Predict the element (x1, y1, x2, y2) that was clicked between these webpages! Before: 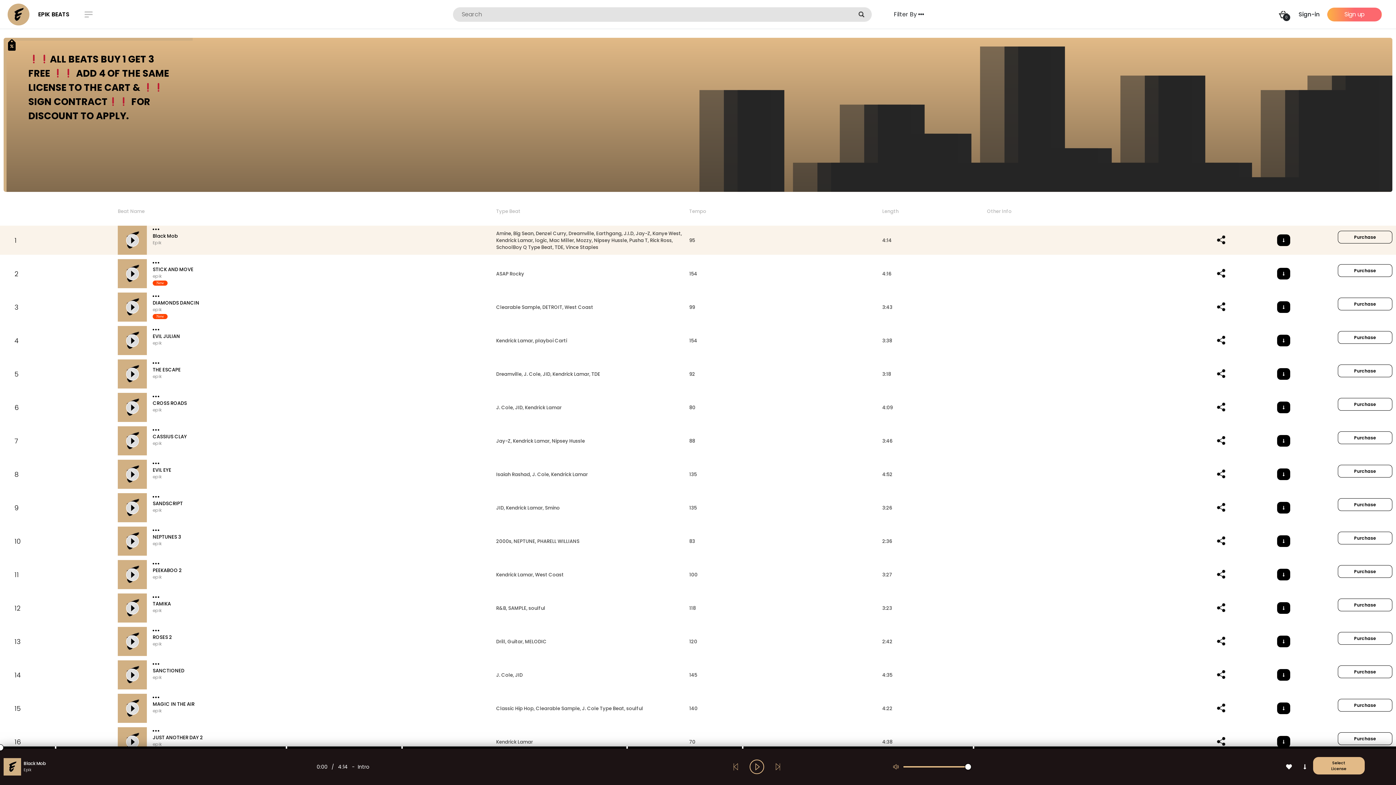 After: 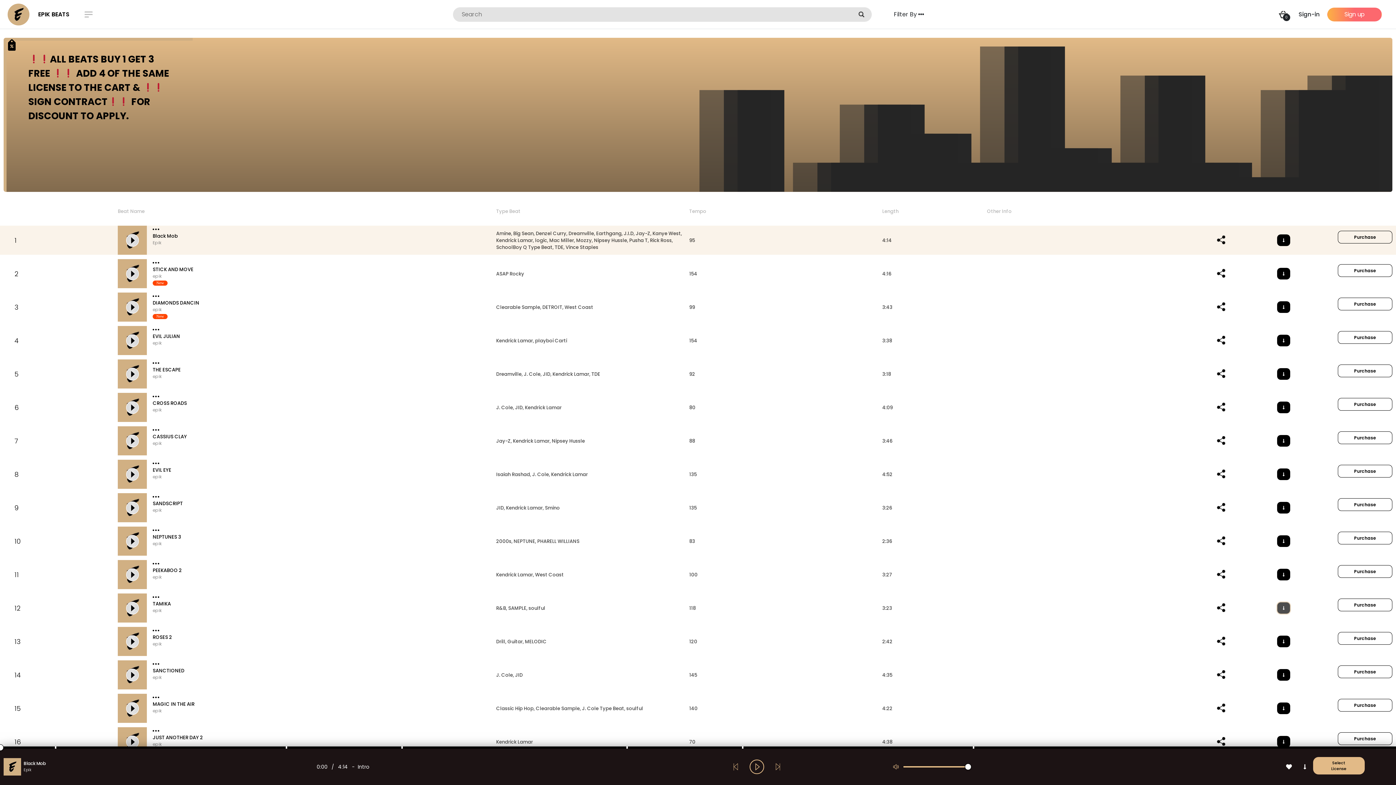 Action: bbox: (1277, 602, 1290, 614)